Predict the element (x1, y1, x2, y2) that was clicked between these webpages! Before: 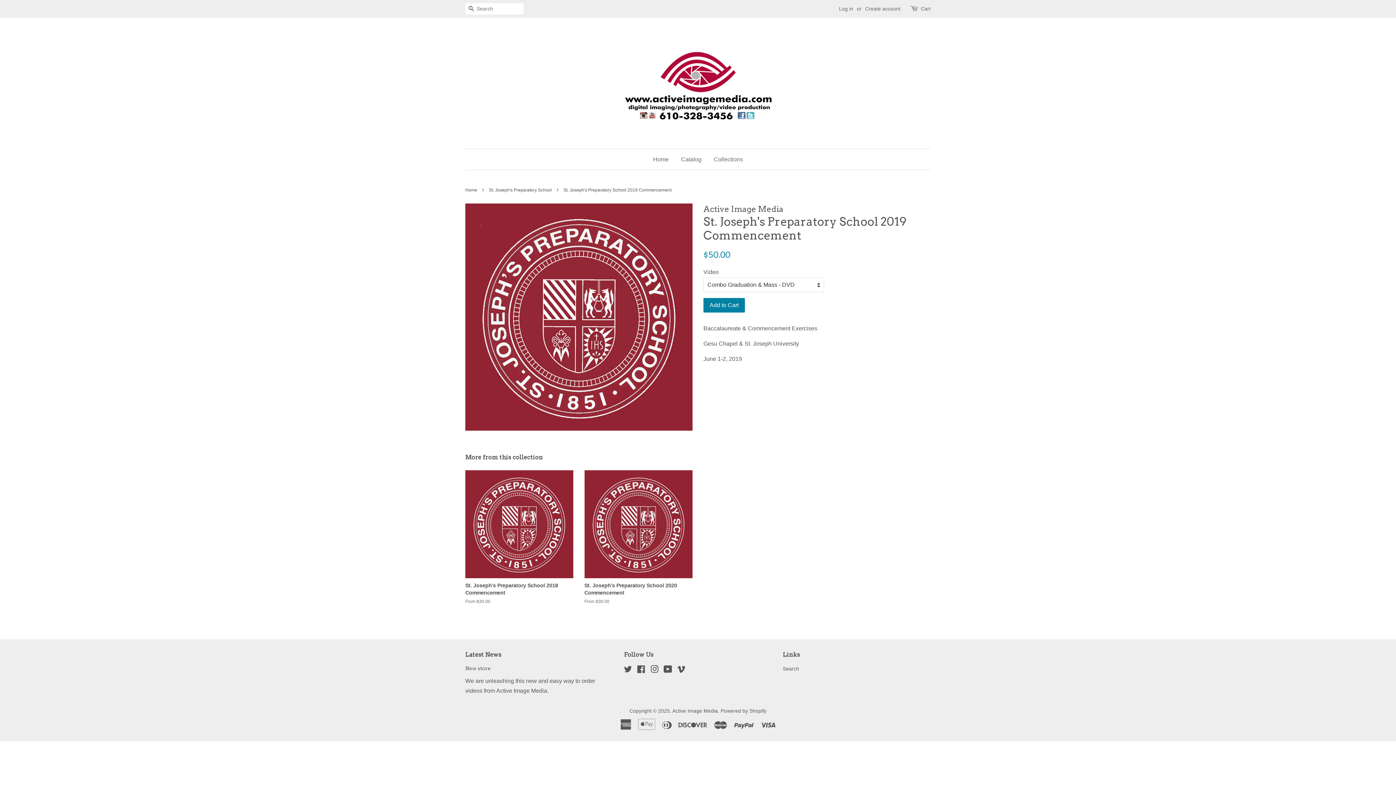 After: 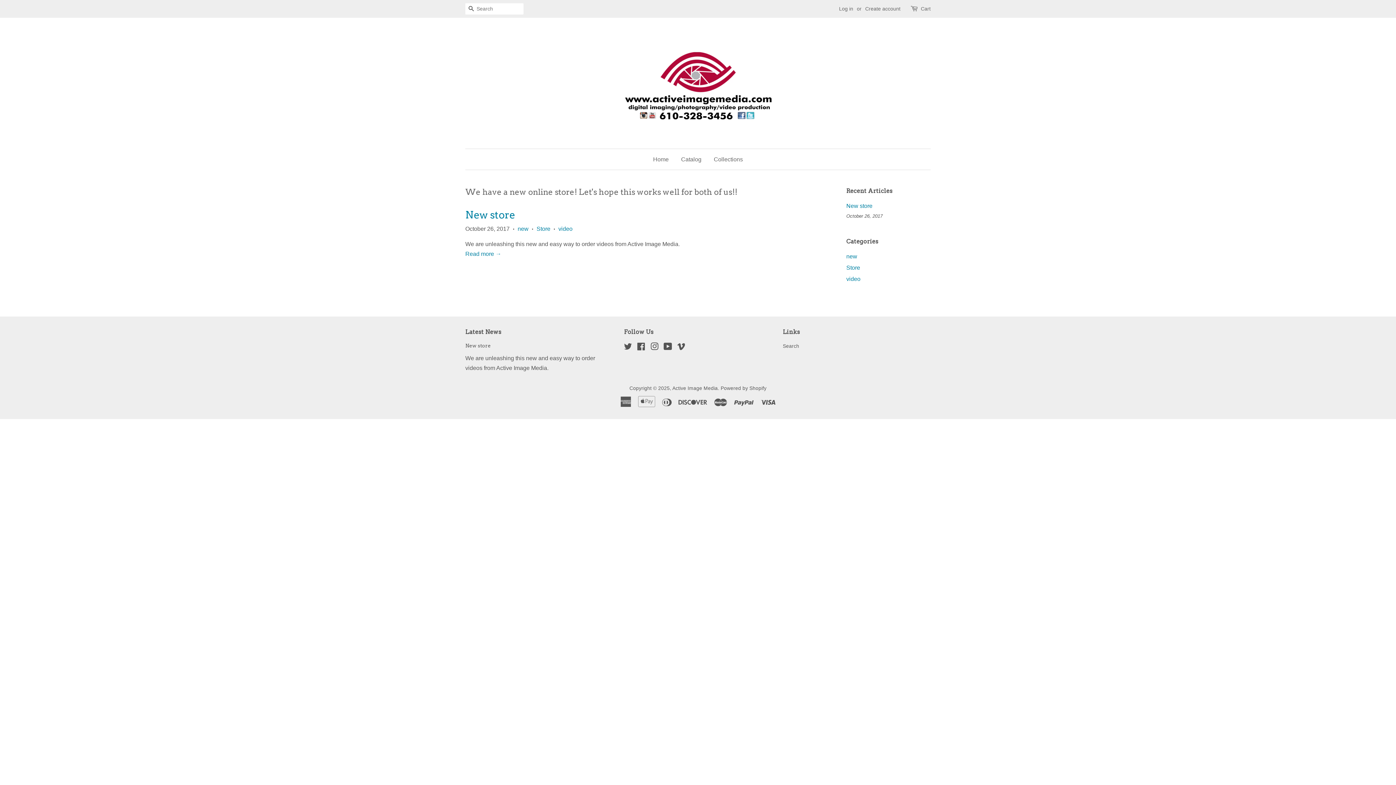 Action: label: Latest News bbox: (465, 651, 501, 658)